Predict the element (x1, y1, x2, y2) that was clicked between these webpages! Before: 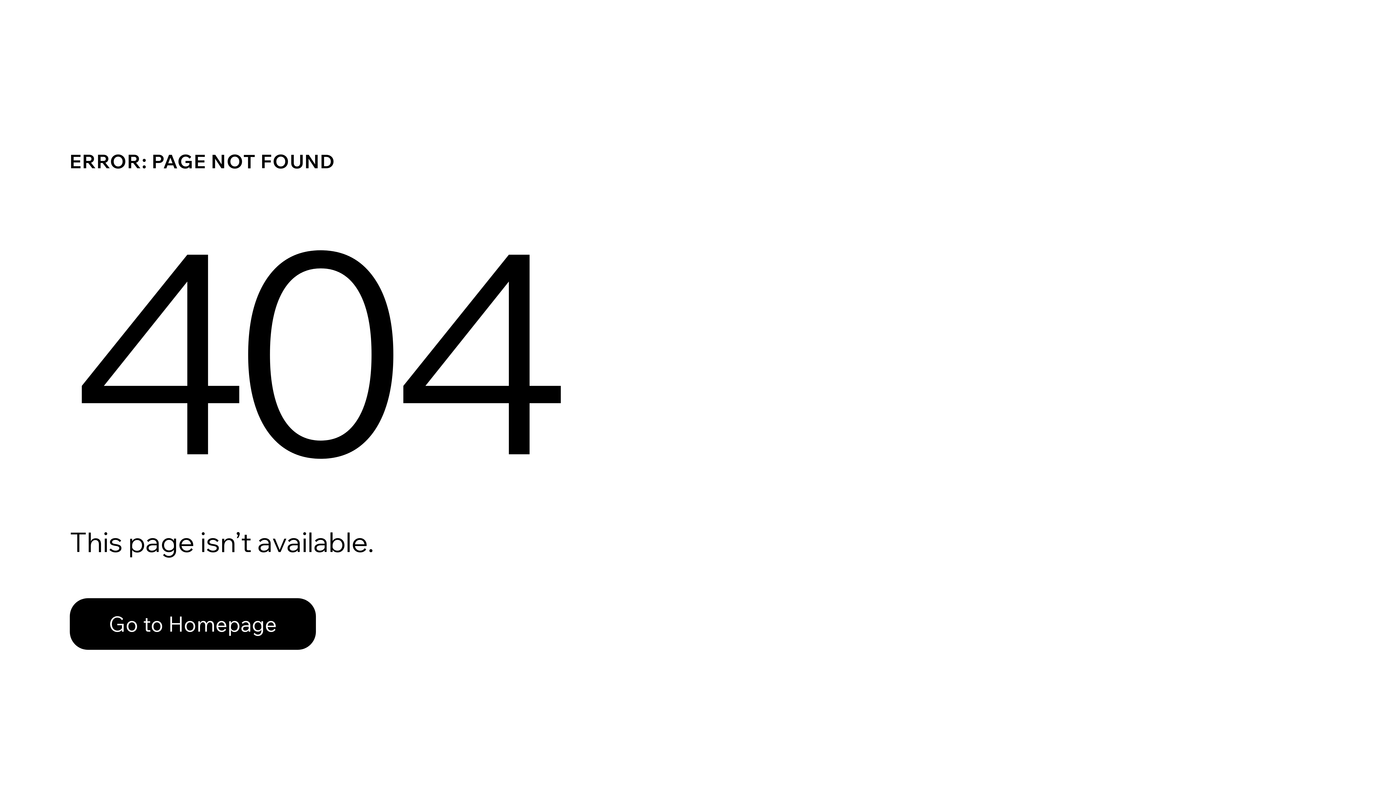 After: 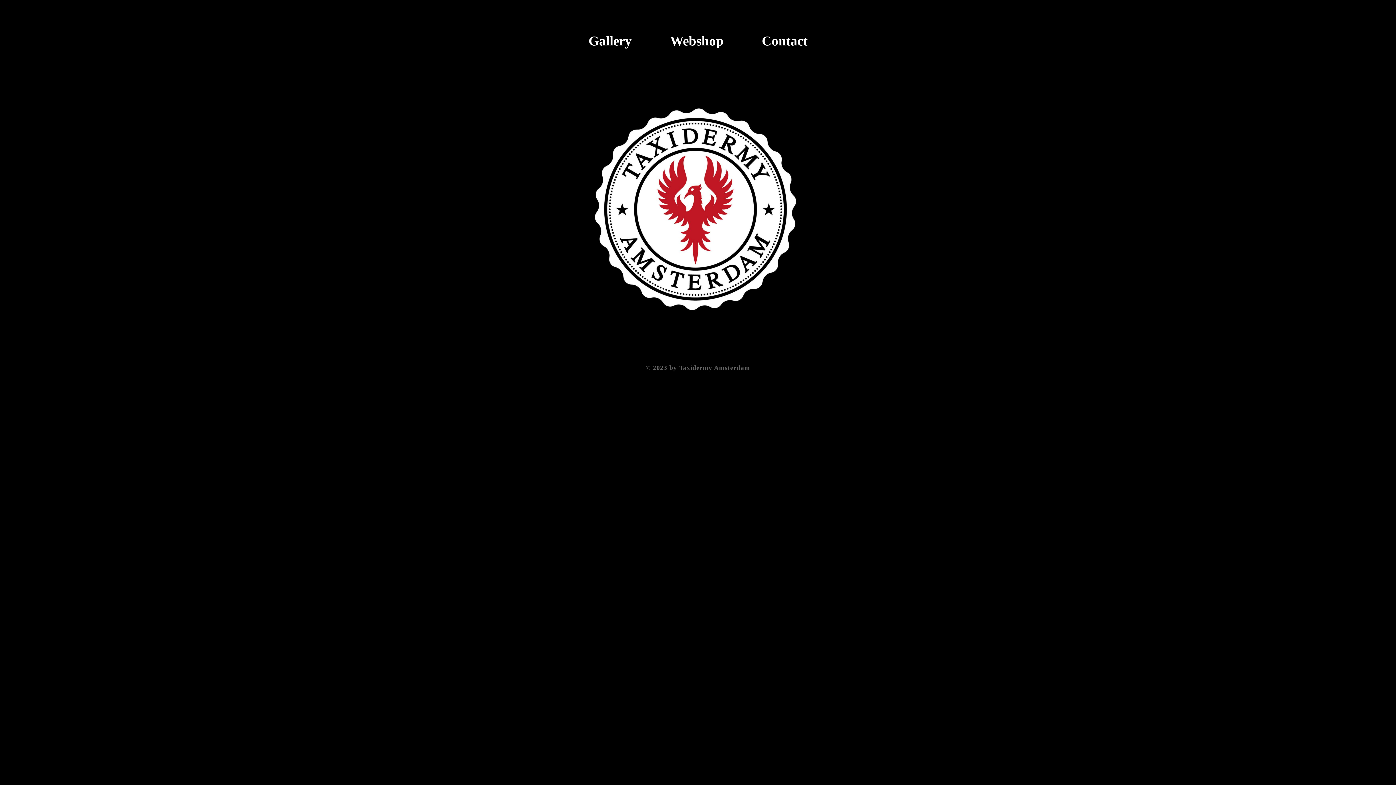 Action: bbox: (69, 582, 768, 659) label: Go to Homepage